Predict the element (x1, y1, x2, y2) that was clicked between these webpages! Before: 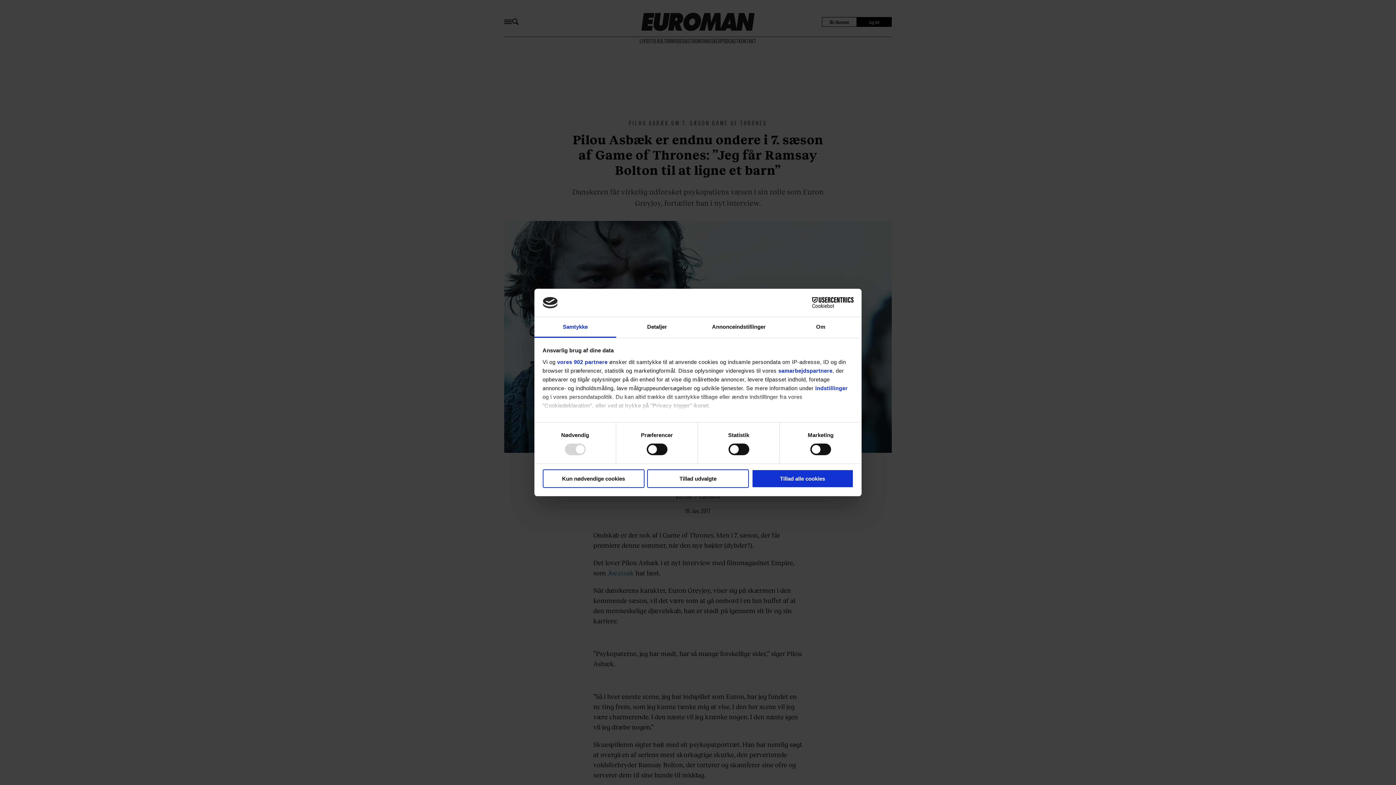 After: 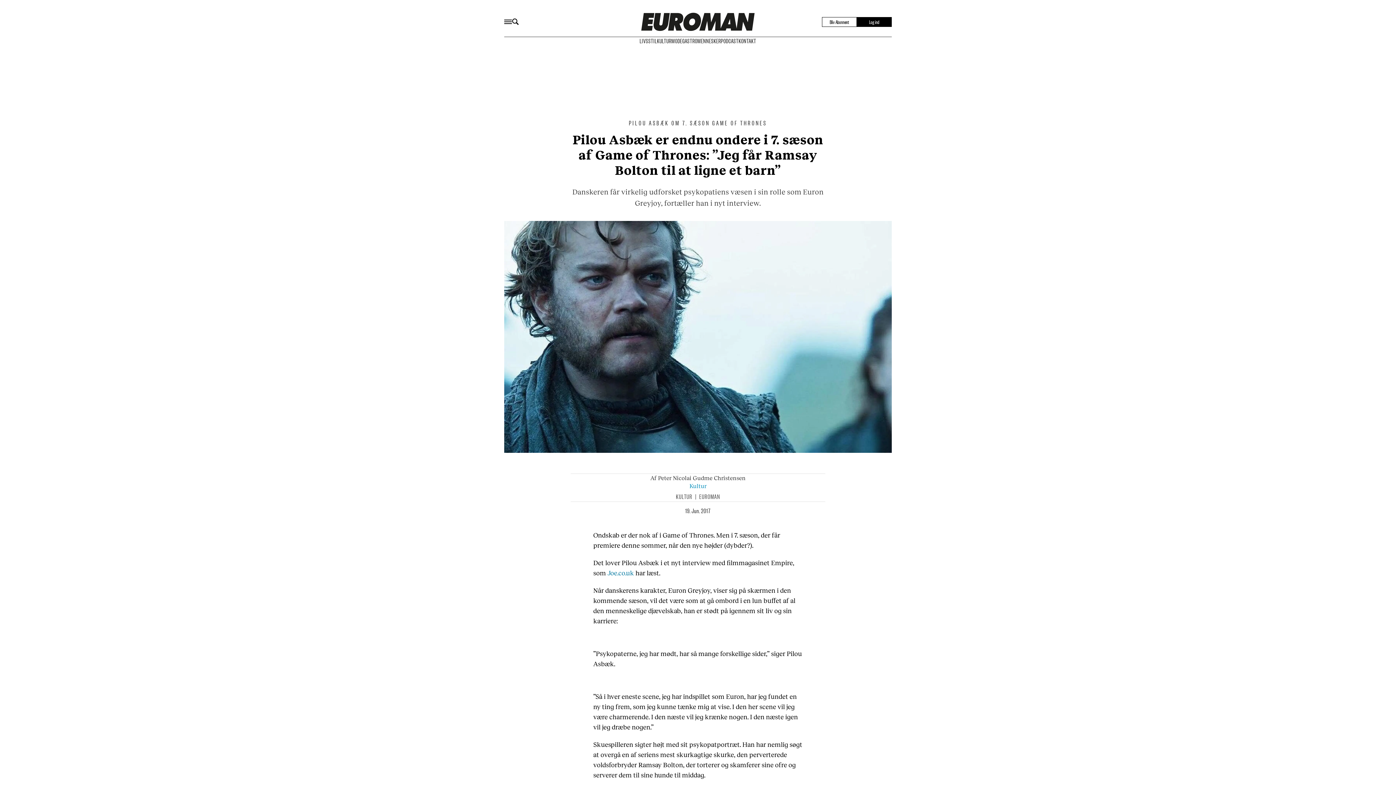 Action: label: Tillad alle cookies bbox: (751, 469, 853, 488)